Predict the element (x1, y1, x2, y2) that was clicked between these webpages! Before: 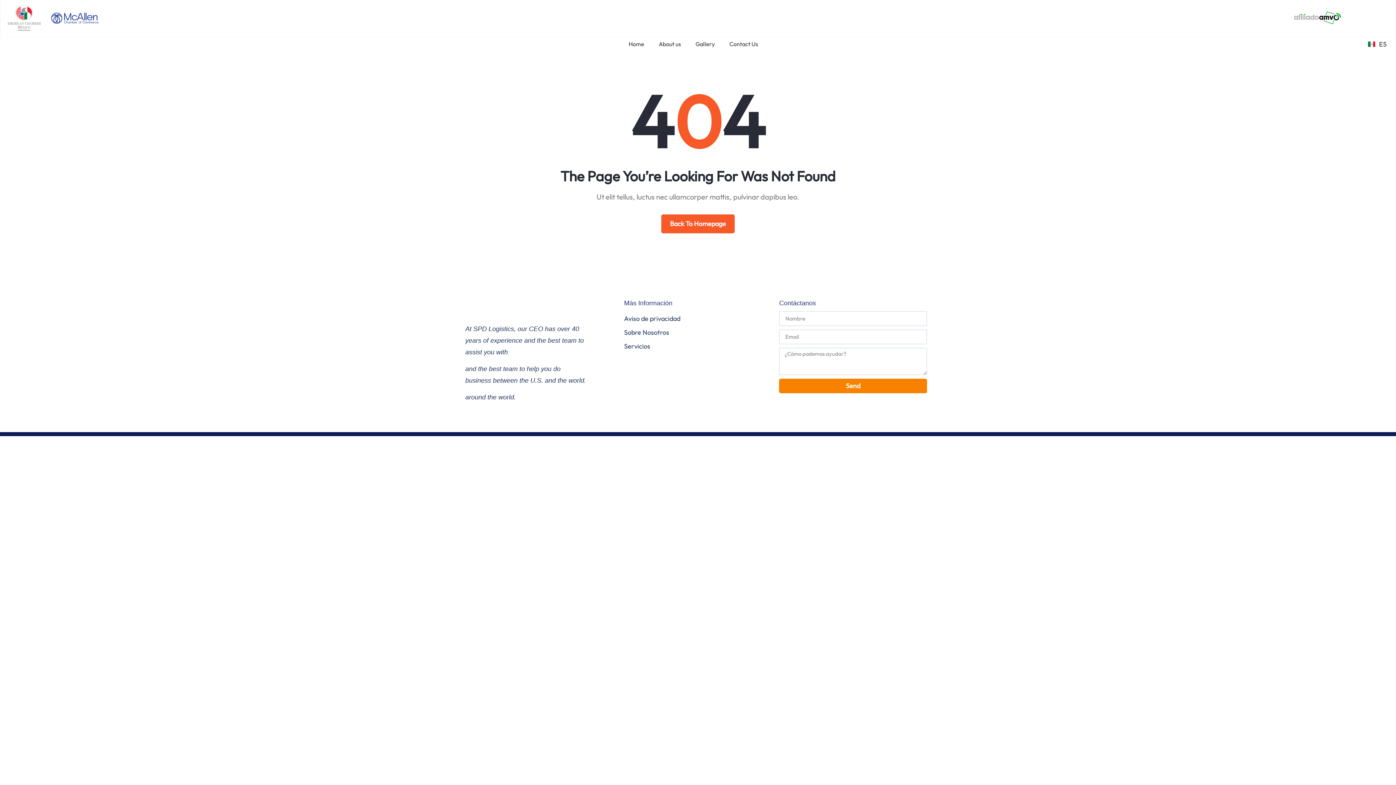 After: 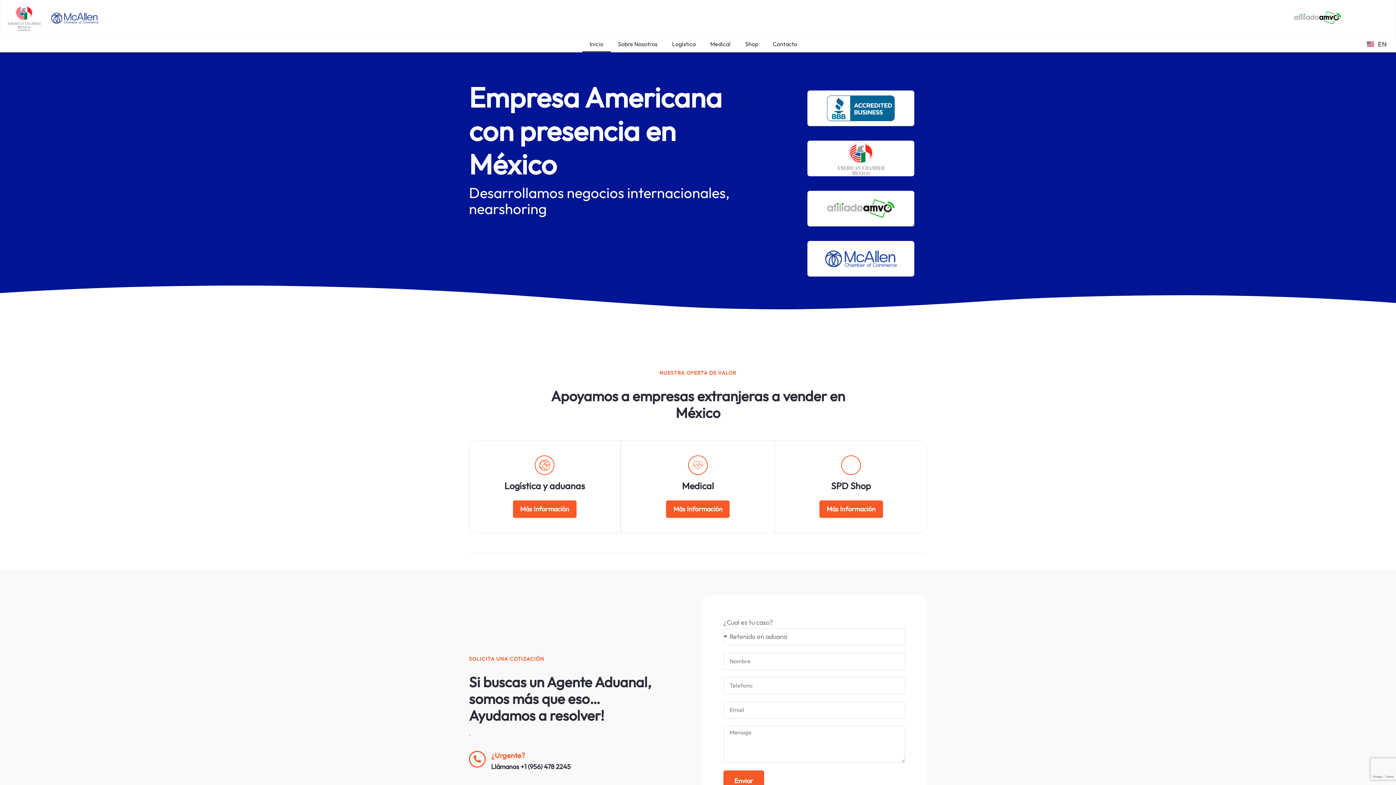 Action: bbox: (465, 298, 520, 310)